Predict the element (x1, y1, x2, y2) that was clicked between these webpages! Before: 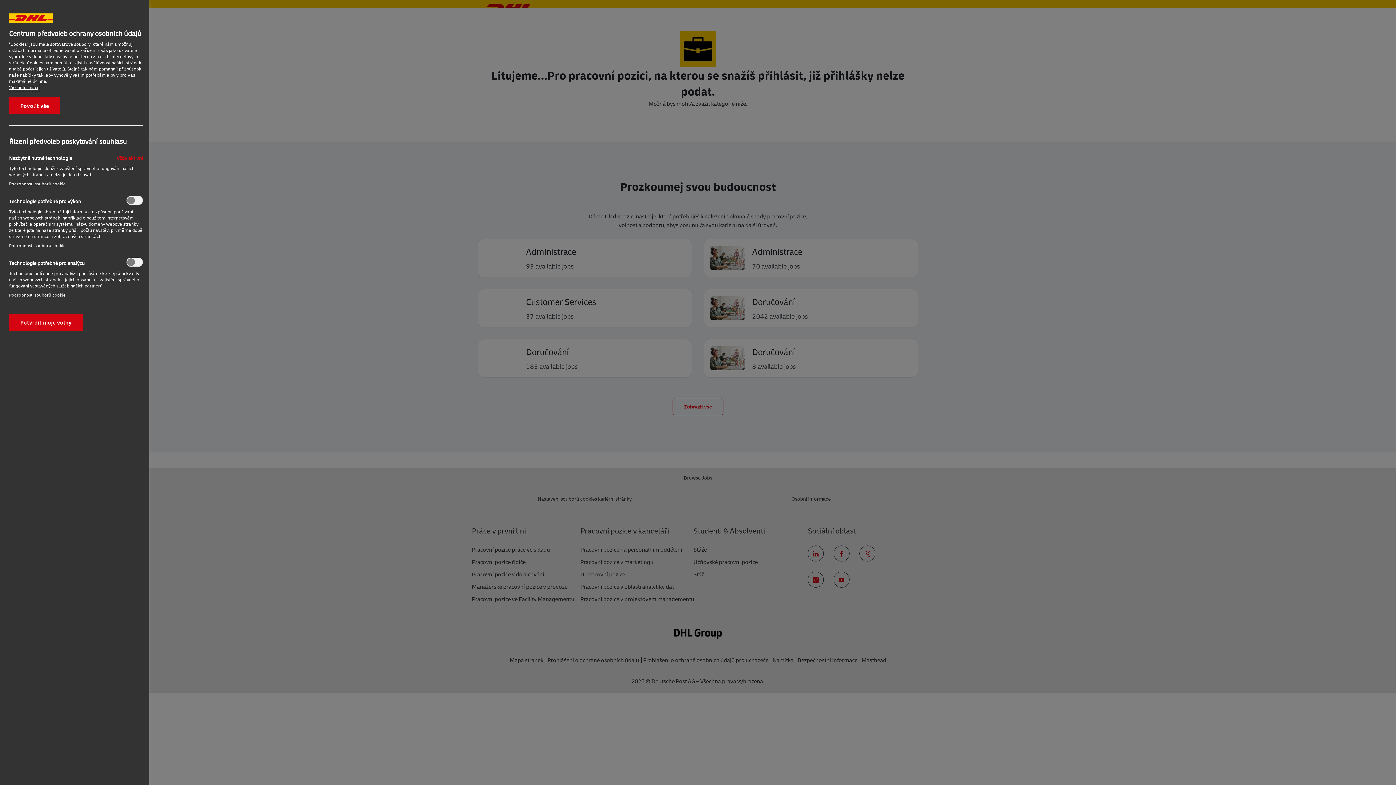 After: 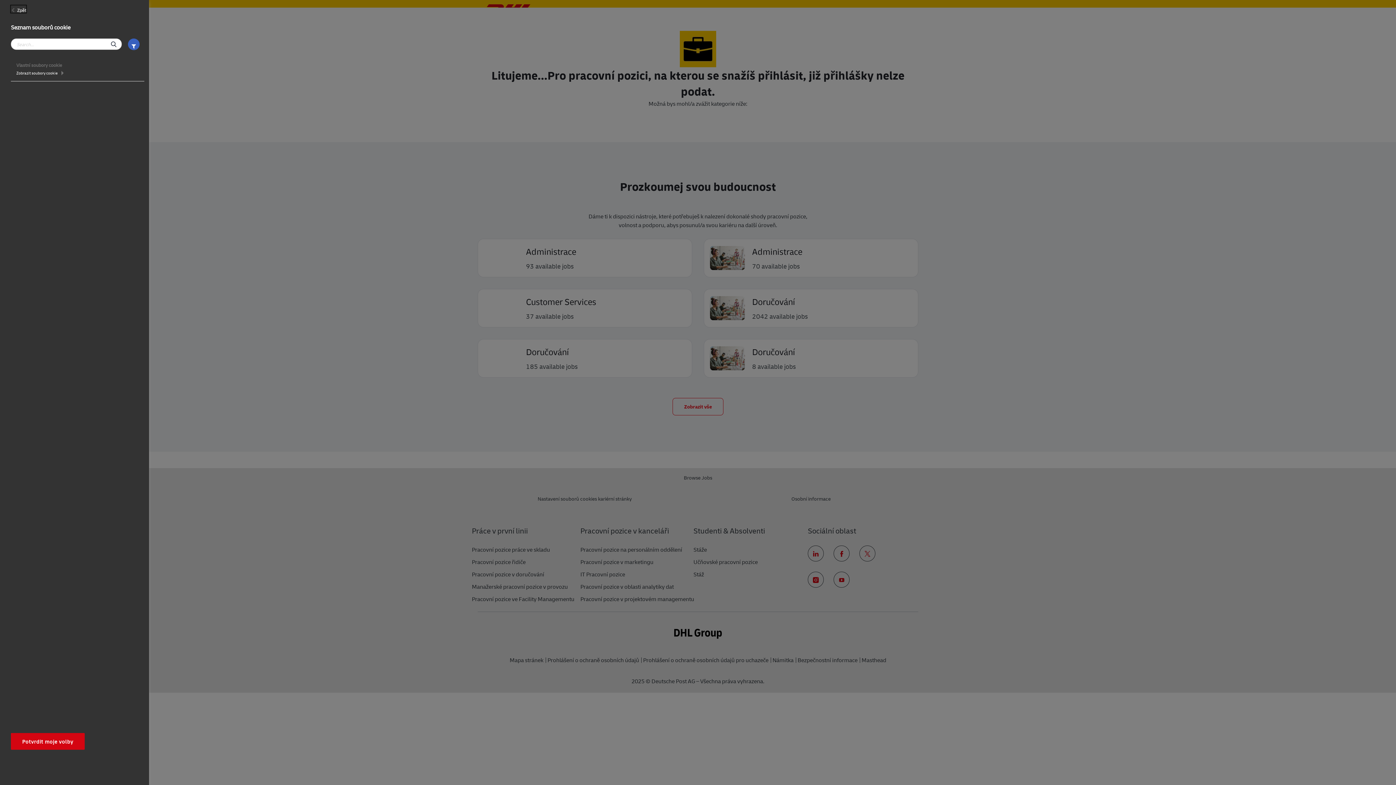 Action: label: Podrobnosti souborů cookie‎ bbox: (9, 242, 65, 248)